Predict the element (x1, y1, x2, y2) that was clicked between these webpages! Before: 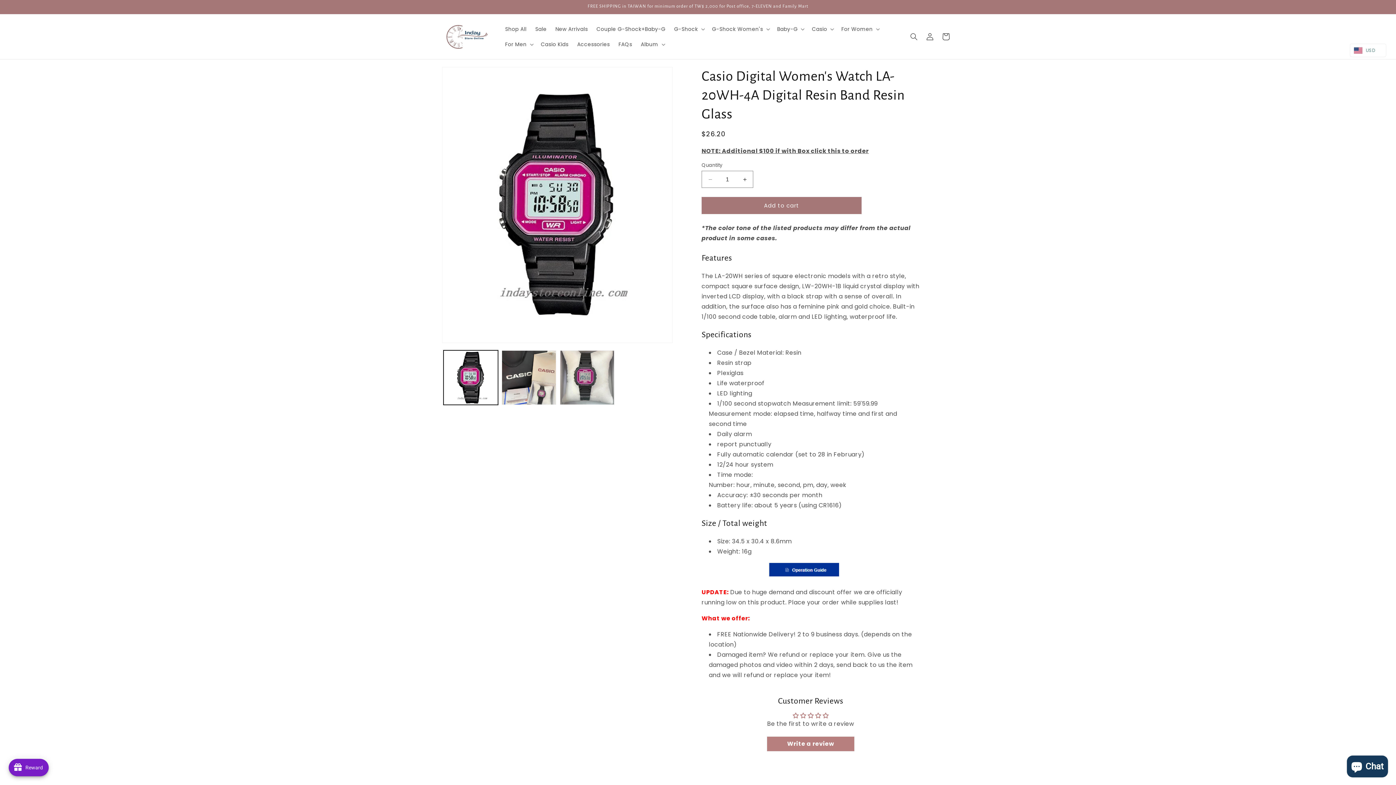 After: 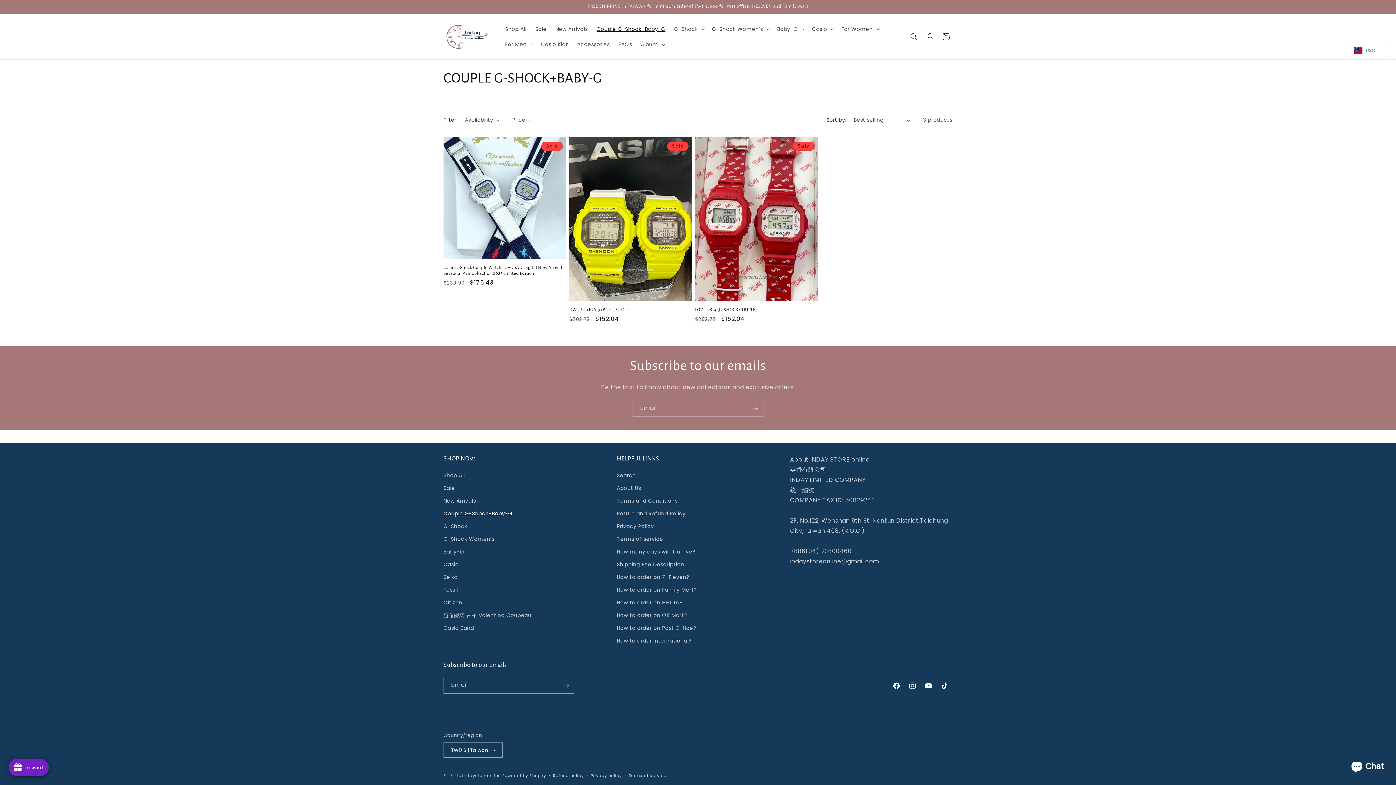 Action: label: Couple G-Shock+Baby-G bbox: (592, 21, 670, 36)